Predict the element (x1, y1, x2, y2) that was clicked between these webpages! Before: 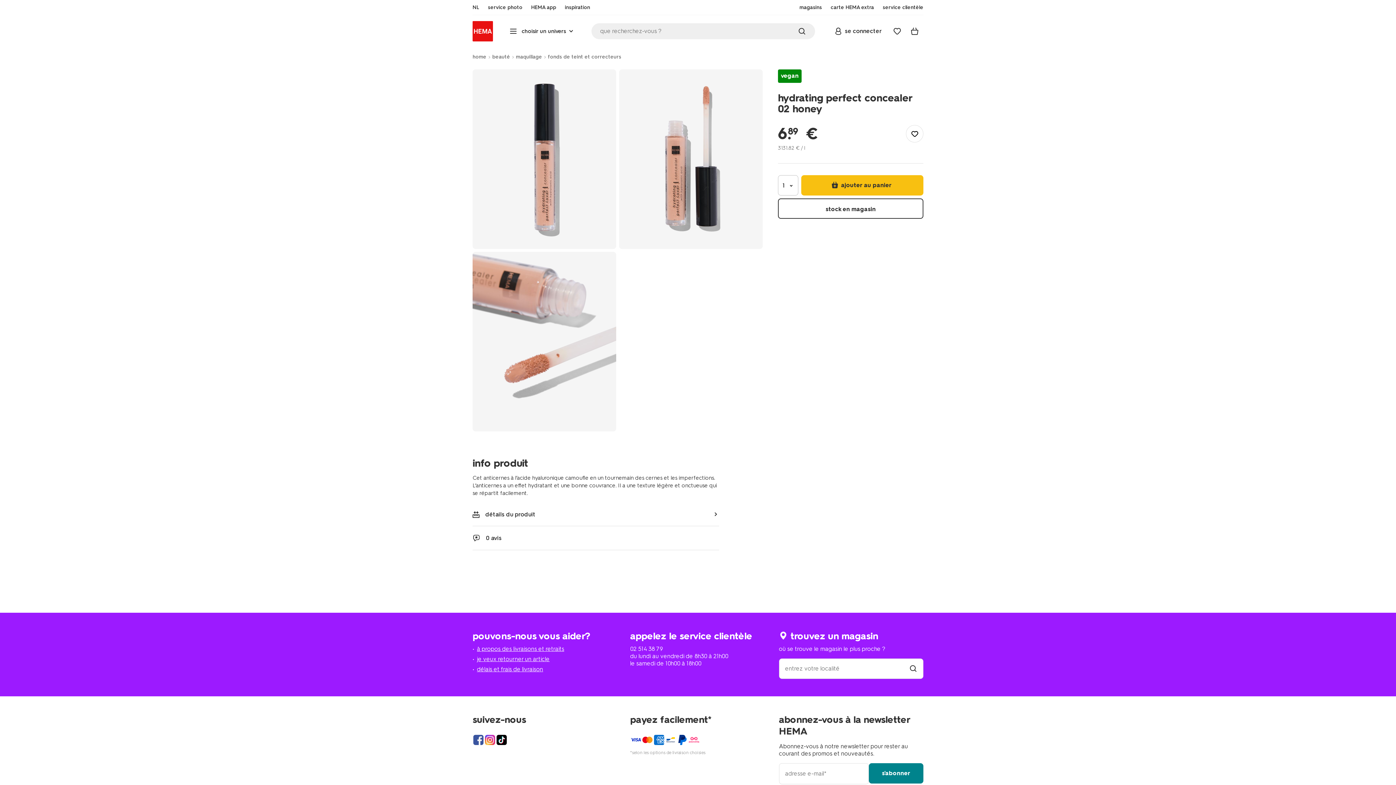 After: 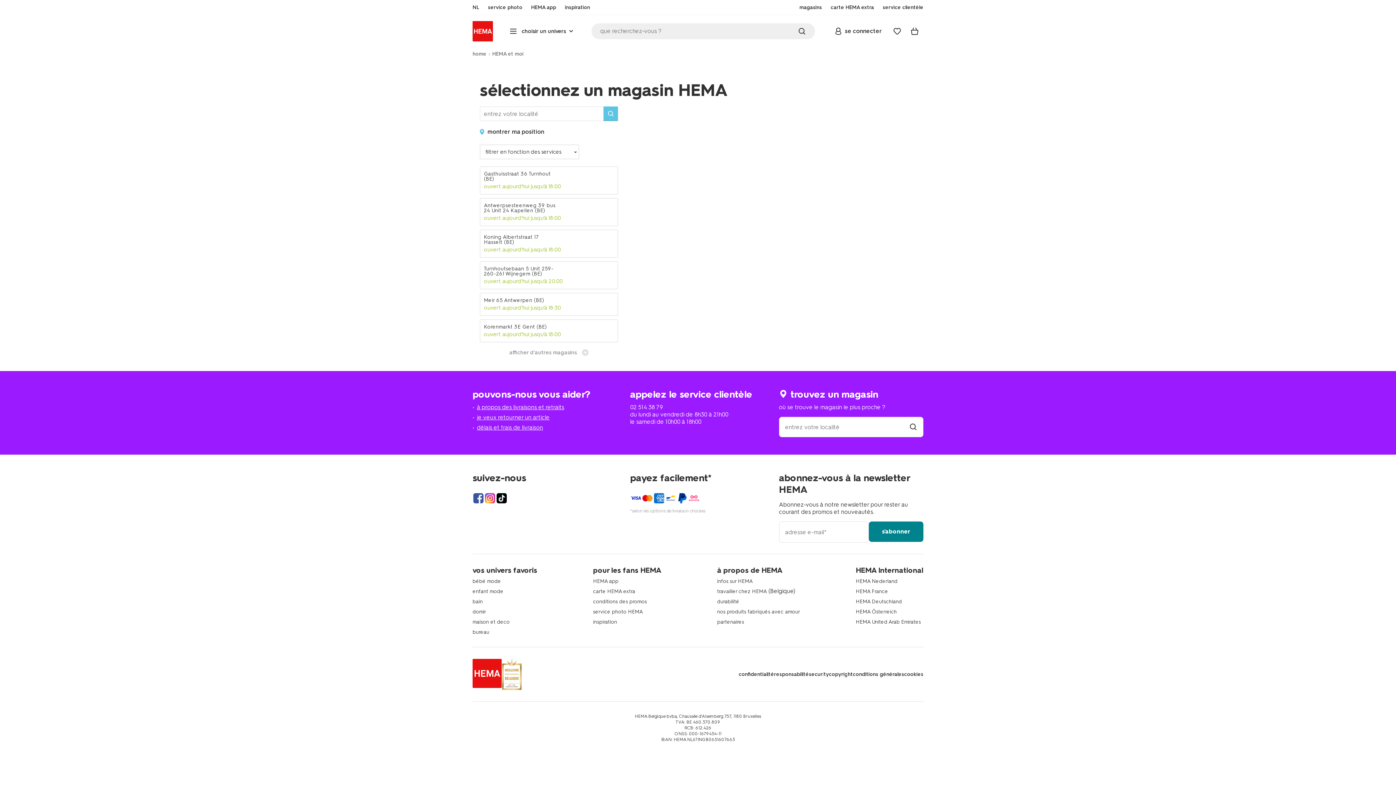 Action: label: trouver un magasin bbox: (909, 664, 917, 673)